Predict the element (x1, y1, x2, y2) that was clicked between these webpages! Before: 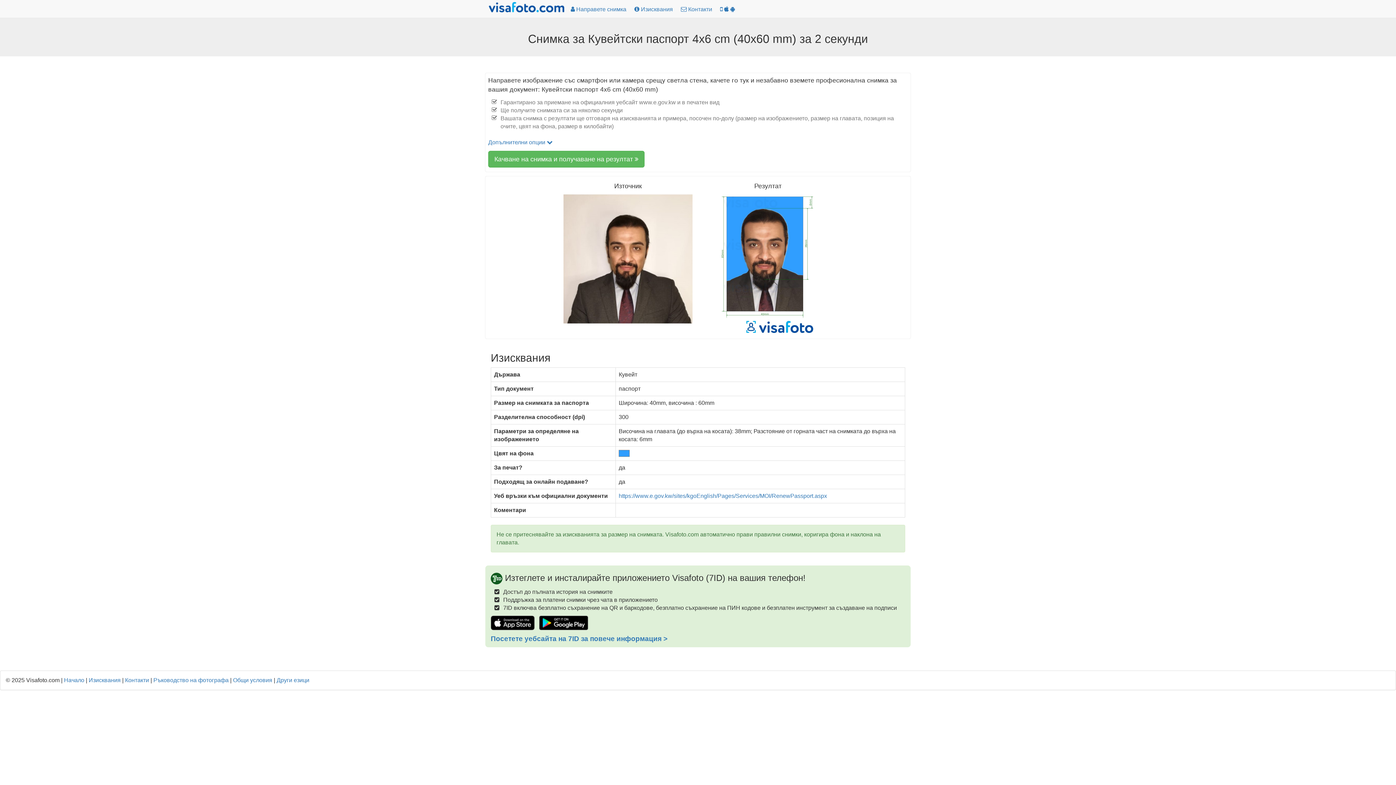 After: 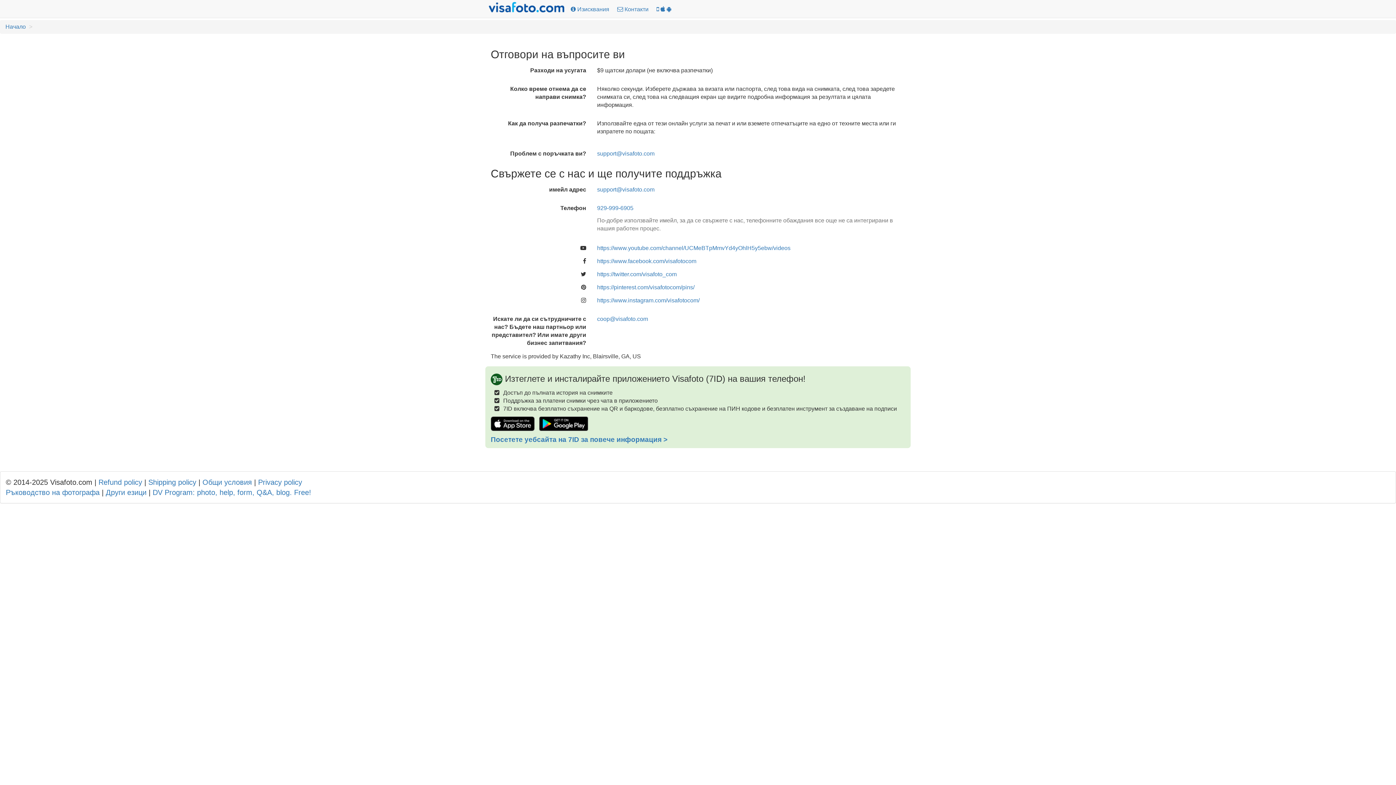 Action: label: Контакти bbox: (125, 677, 149, 683)